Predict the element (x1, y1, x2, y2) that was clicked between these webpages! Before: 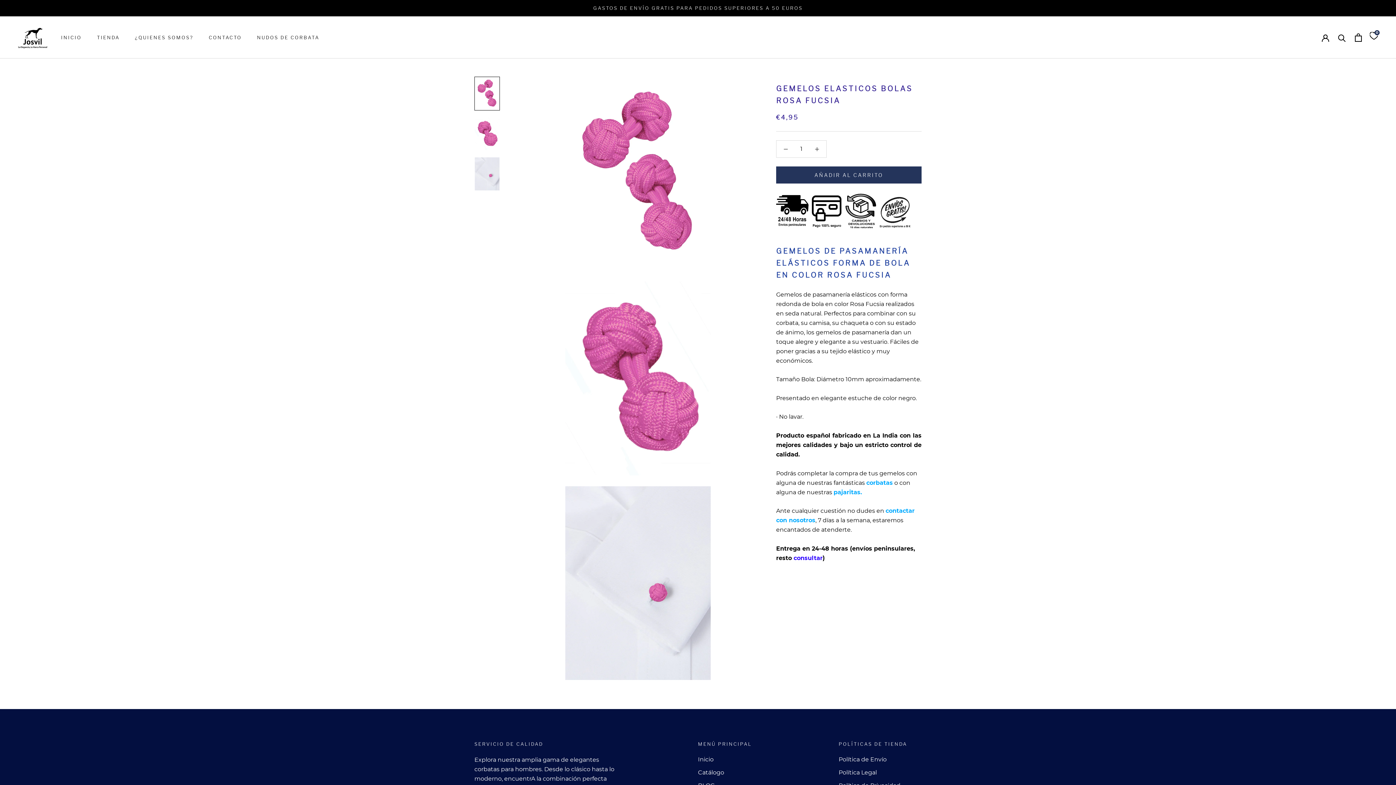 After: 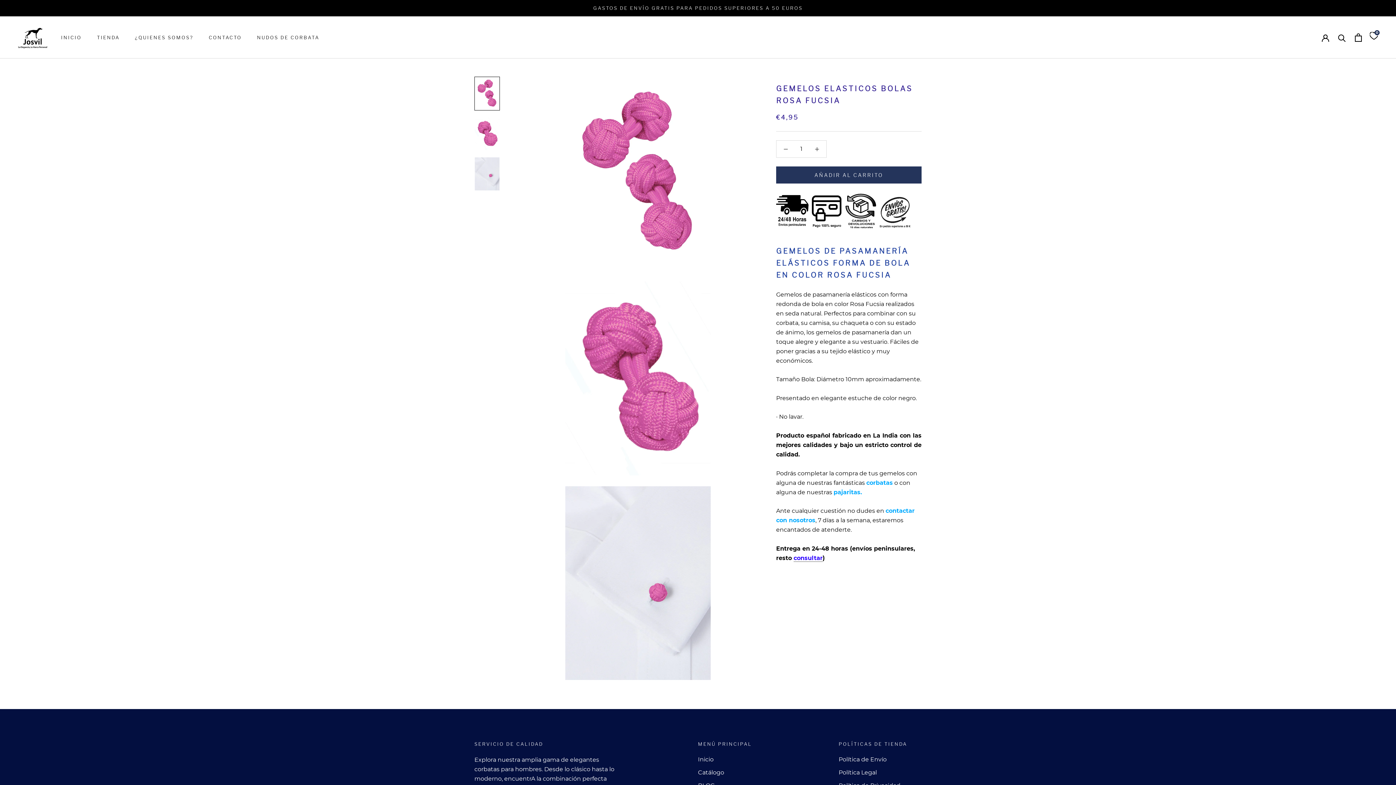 Action: label: consultar bbox: (793, 554, 822, 561)